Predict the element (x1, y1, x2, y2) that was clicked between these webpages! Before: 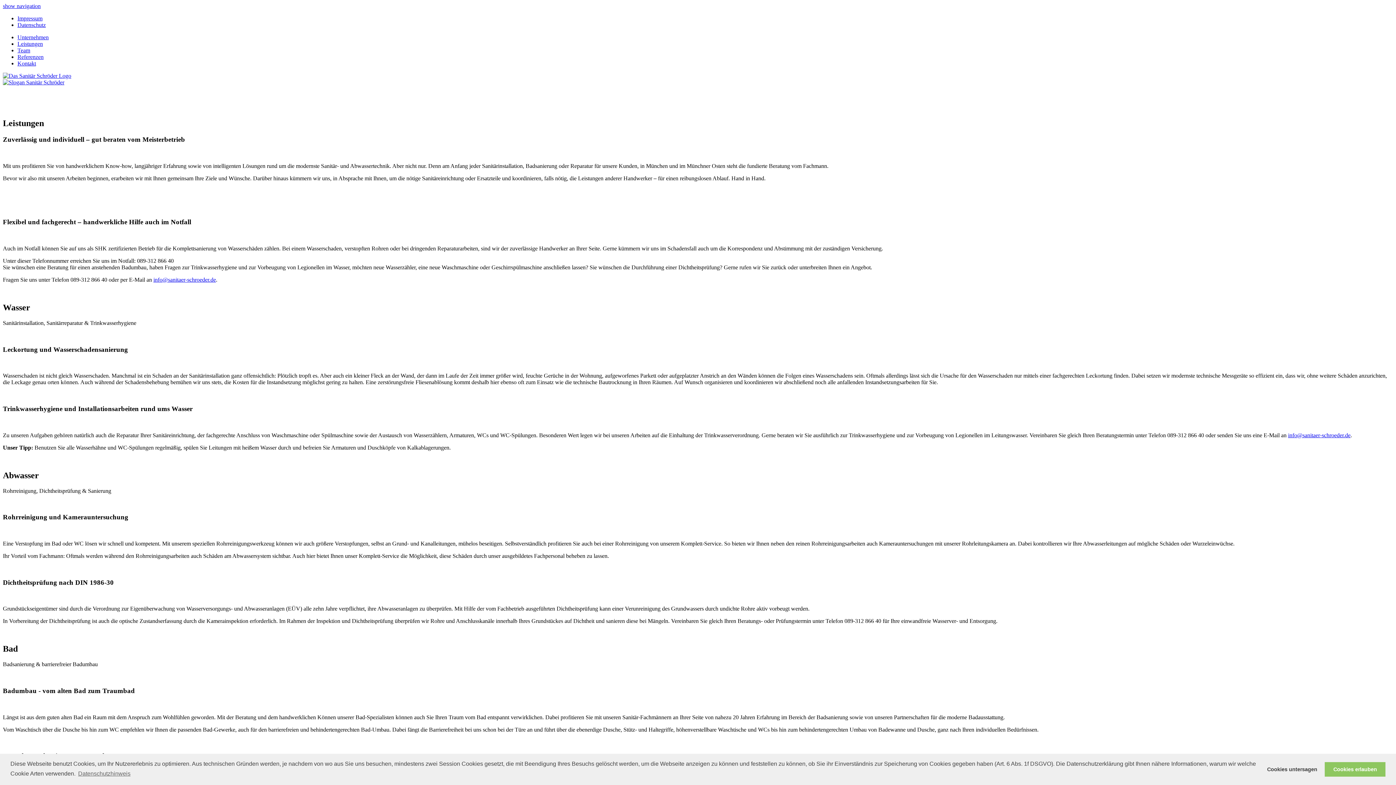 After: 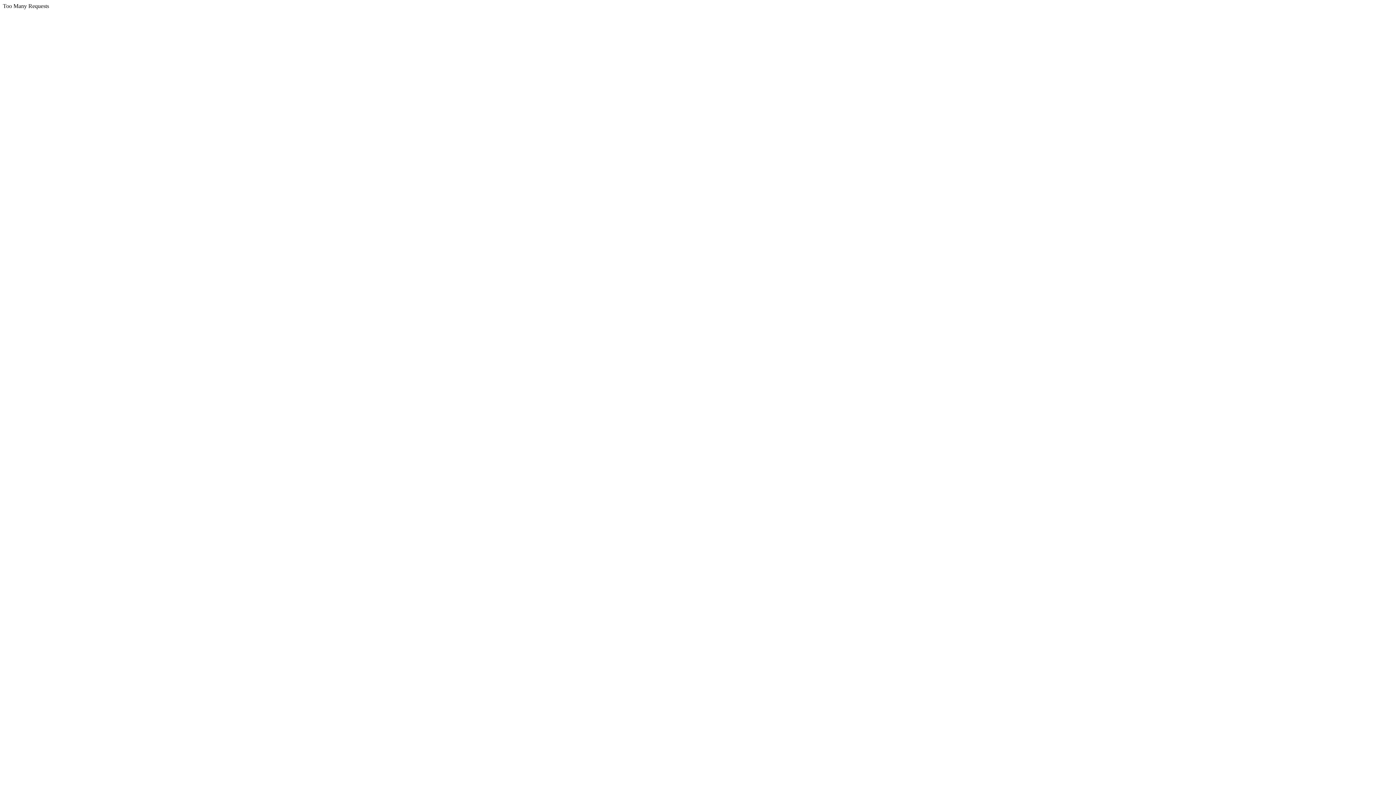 Action: bbox: (17, 40, 42, 46) label: Leistungen